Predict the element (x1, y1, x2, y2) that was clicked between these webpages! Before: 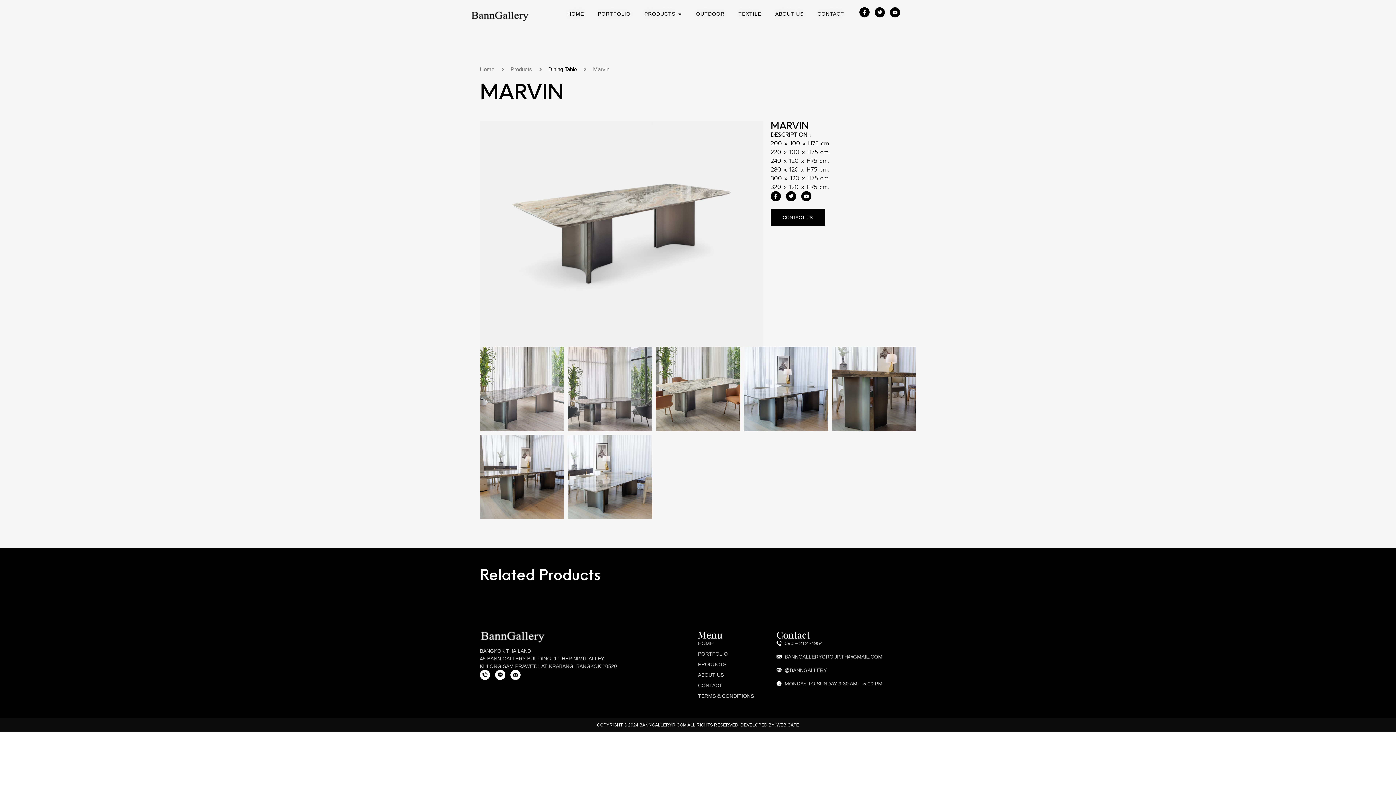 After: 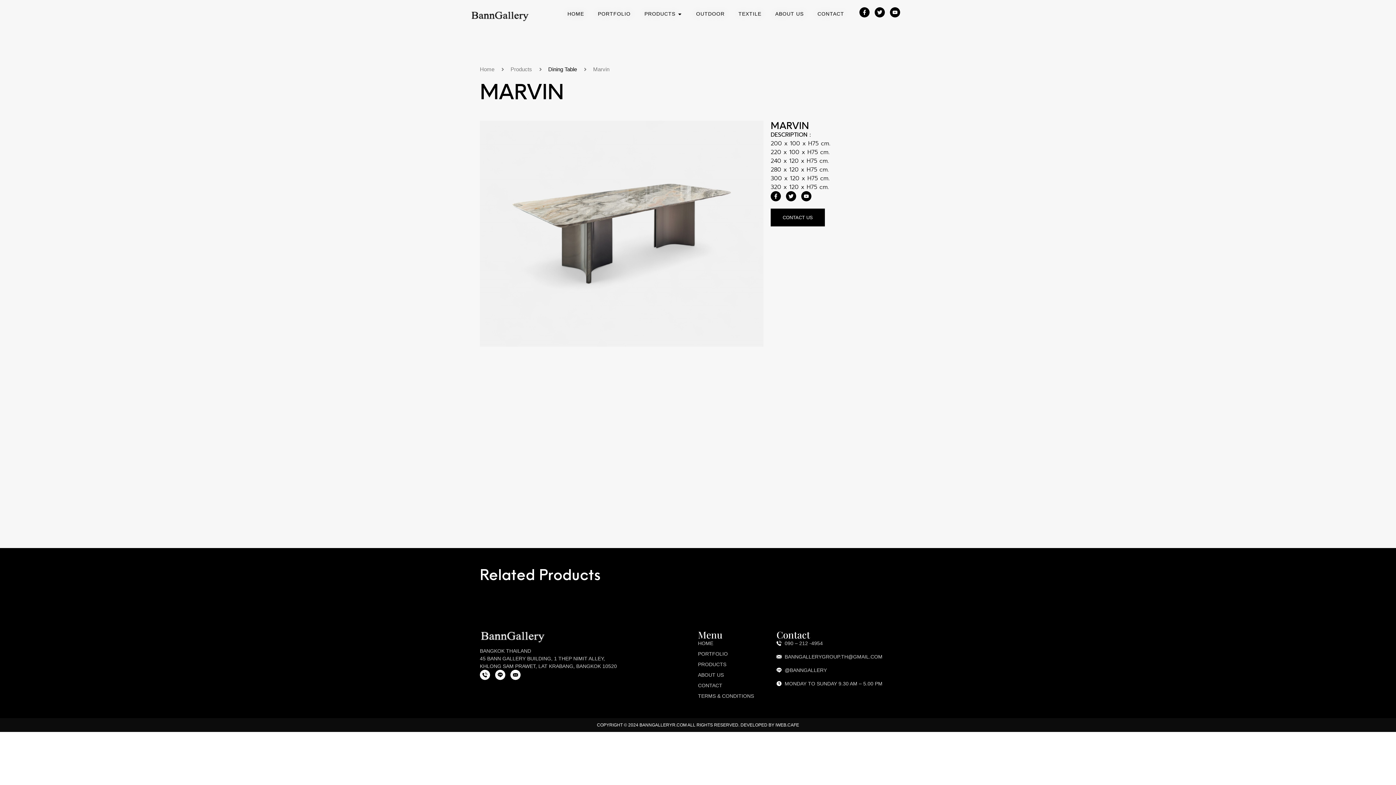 Action: label: Marvin bbox: (582, 65, 609, 73)